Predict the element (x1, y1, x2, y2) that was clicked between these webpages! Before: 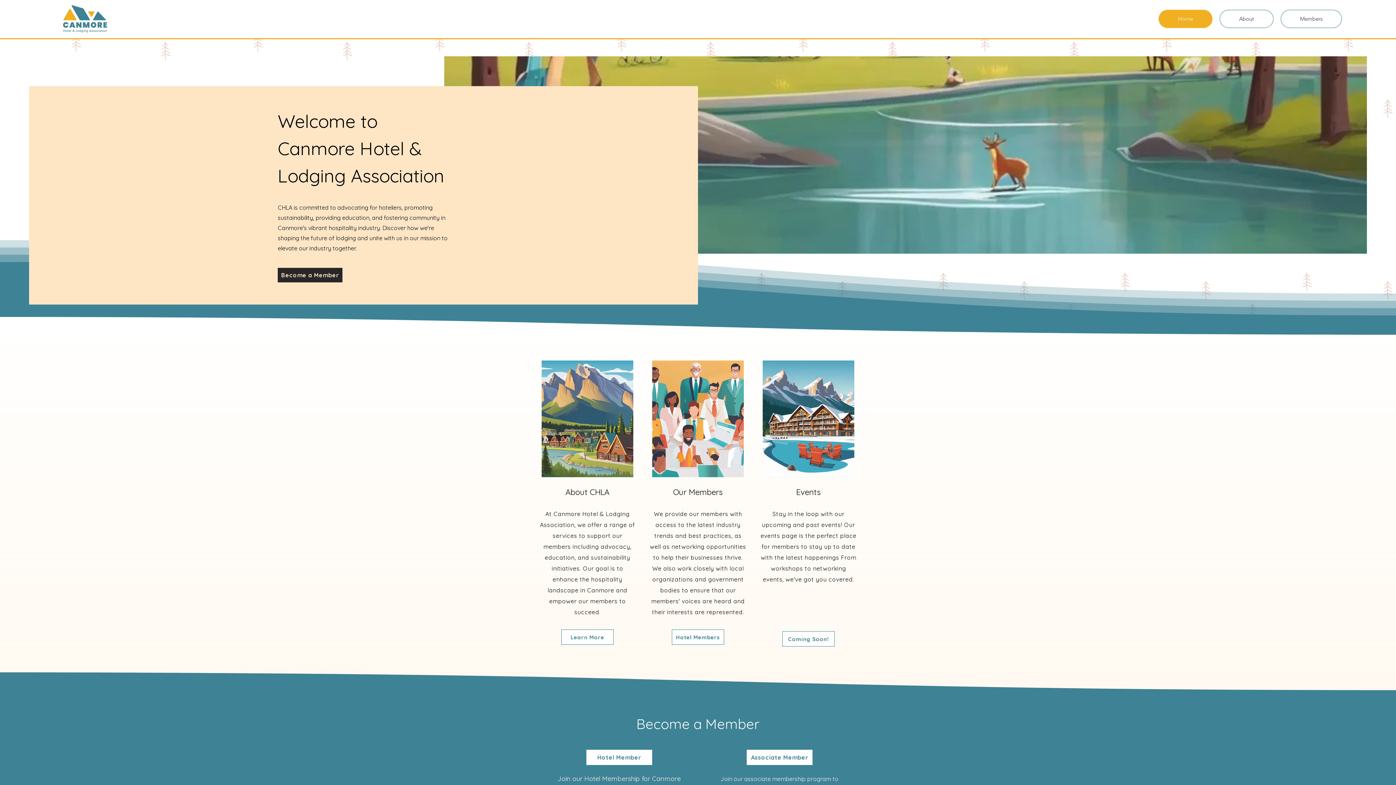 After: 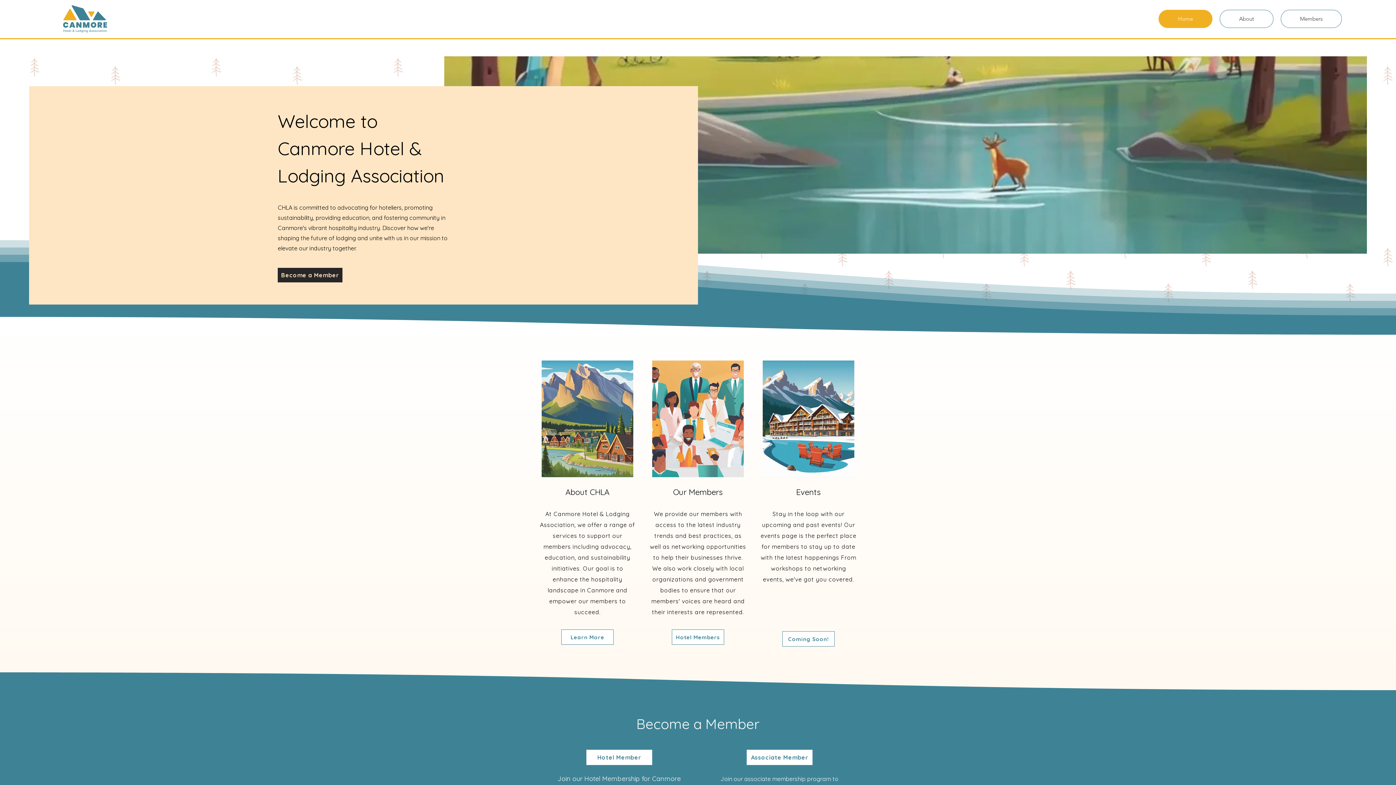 Action: bbox: (1158, 9, 1212, 28) label: Home